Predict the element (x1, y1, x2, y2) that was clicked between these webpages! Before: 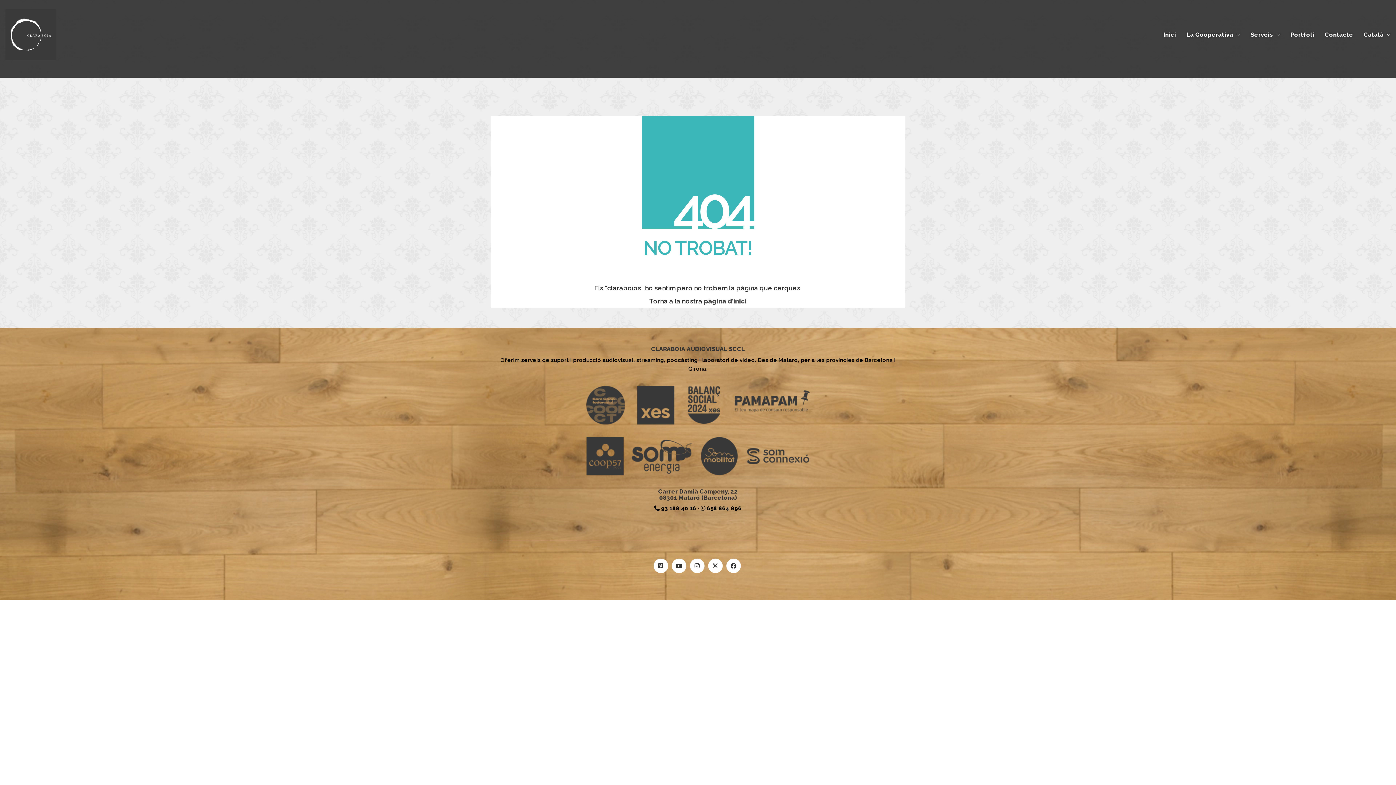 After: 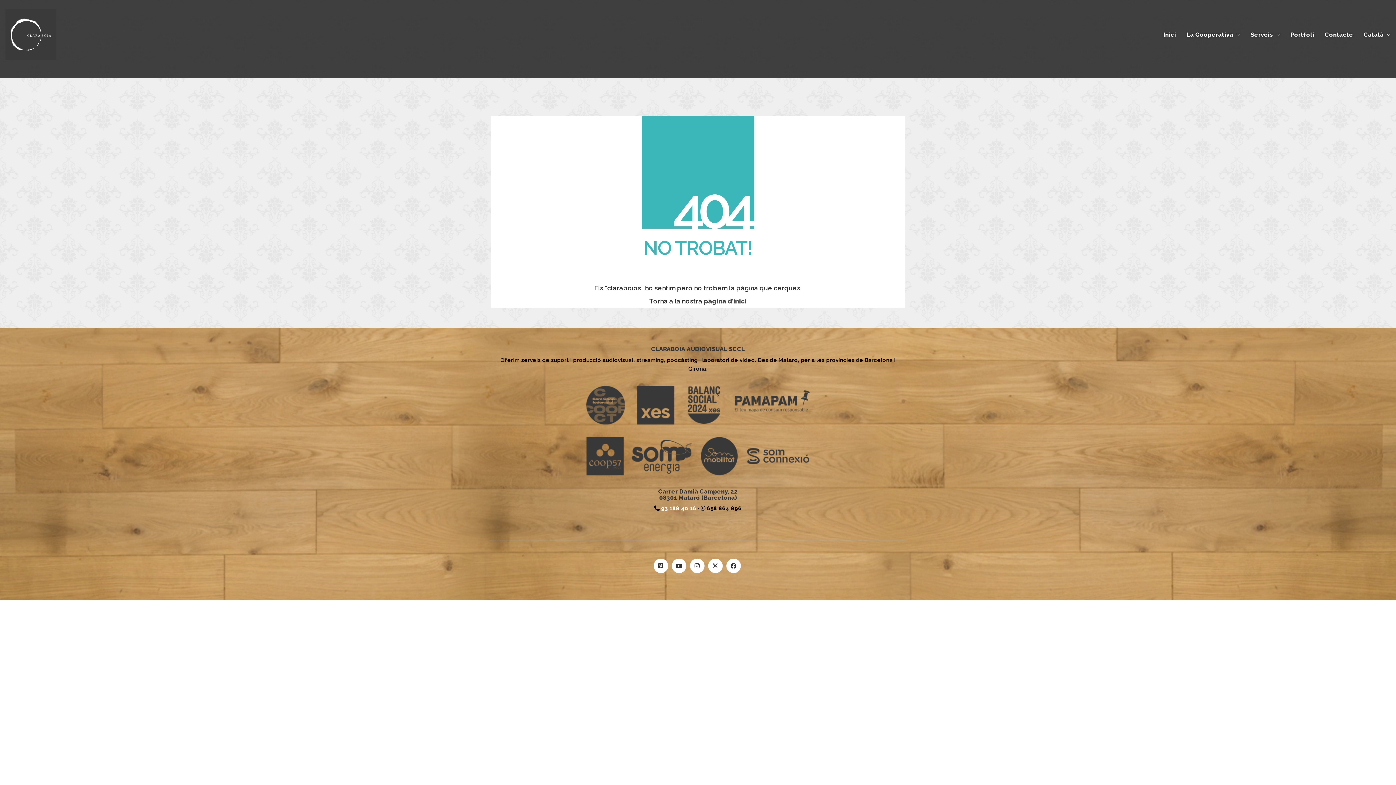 Action: bbox: (661, 504, 696, 513) label: 93 188 40 16